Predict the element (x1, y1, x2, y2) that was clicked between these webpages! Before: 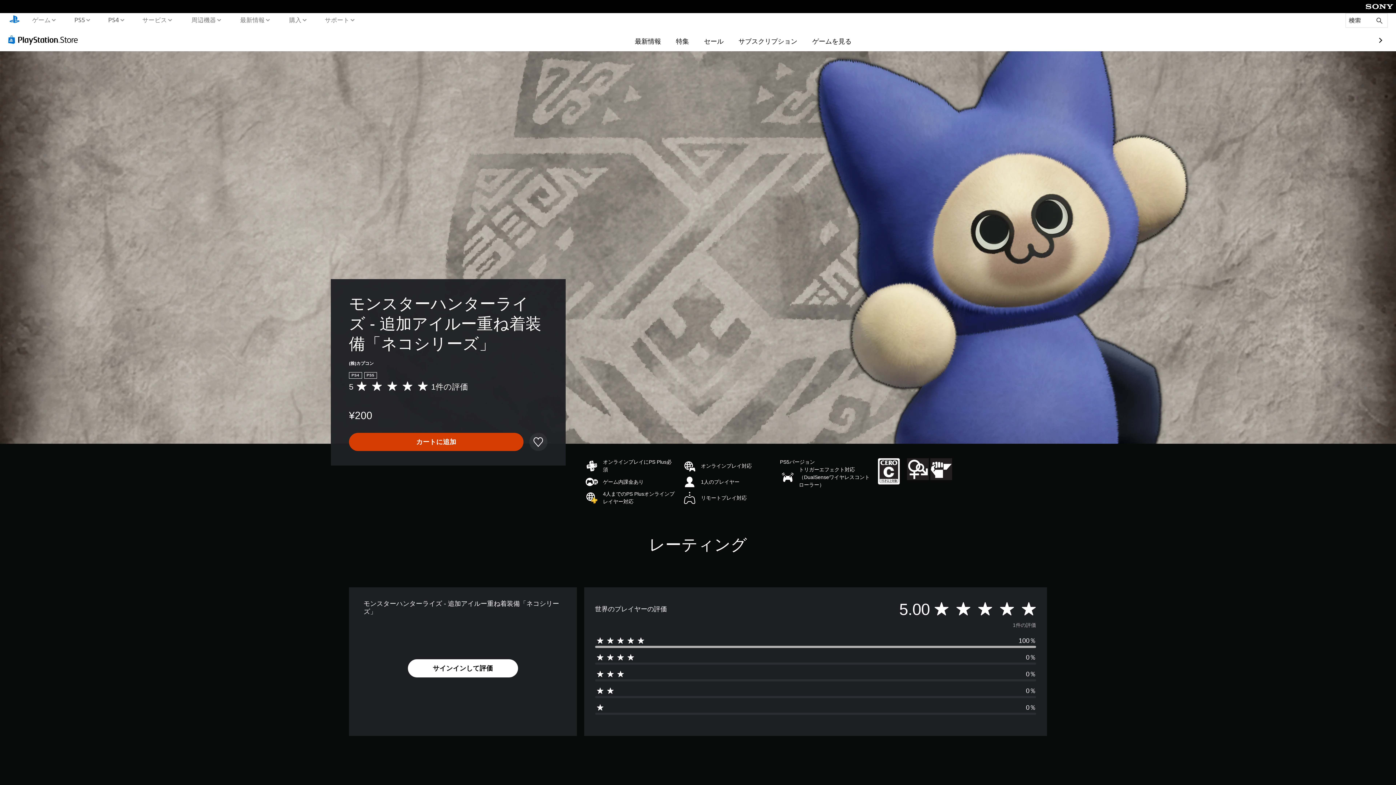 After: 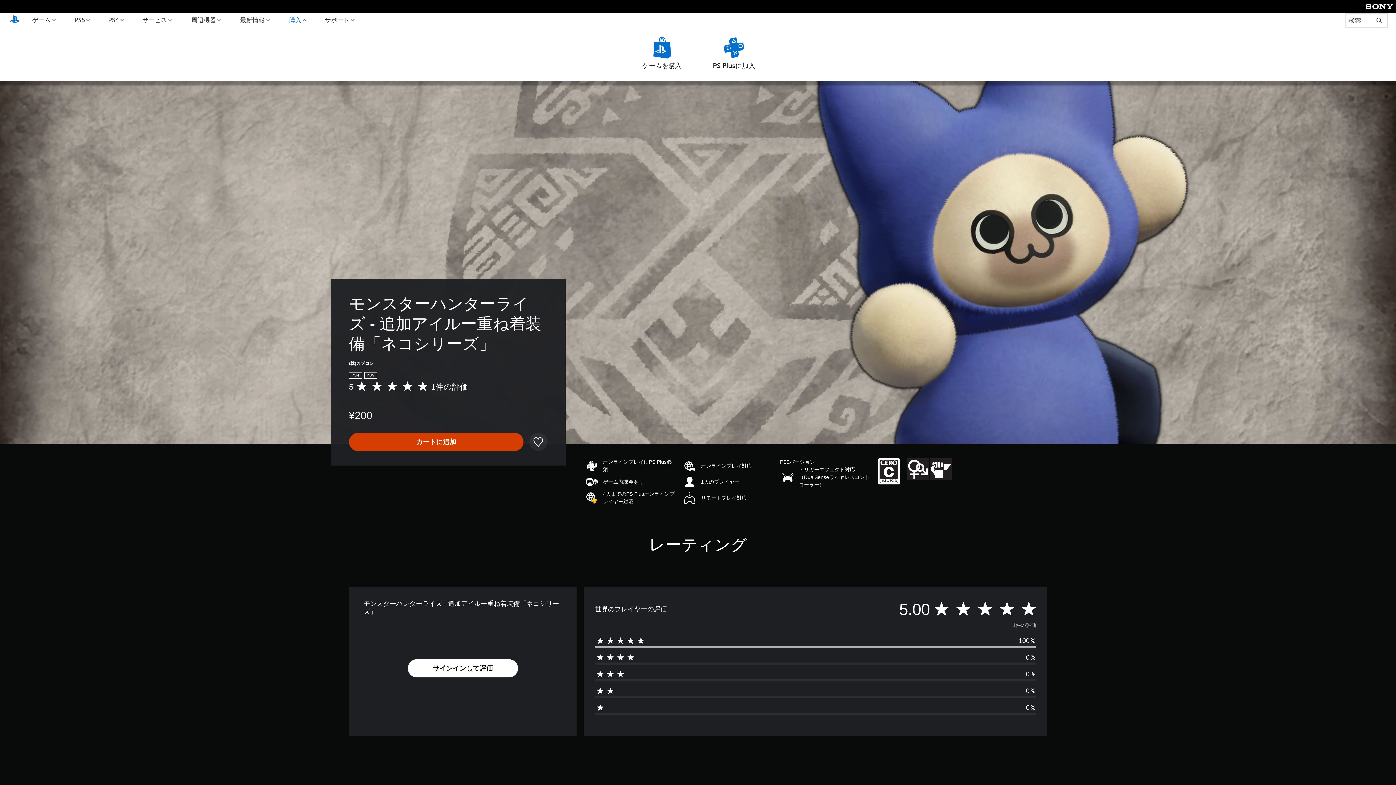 Action: label: 購入 bbox: (287, 13, 308, 26)